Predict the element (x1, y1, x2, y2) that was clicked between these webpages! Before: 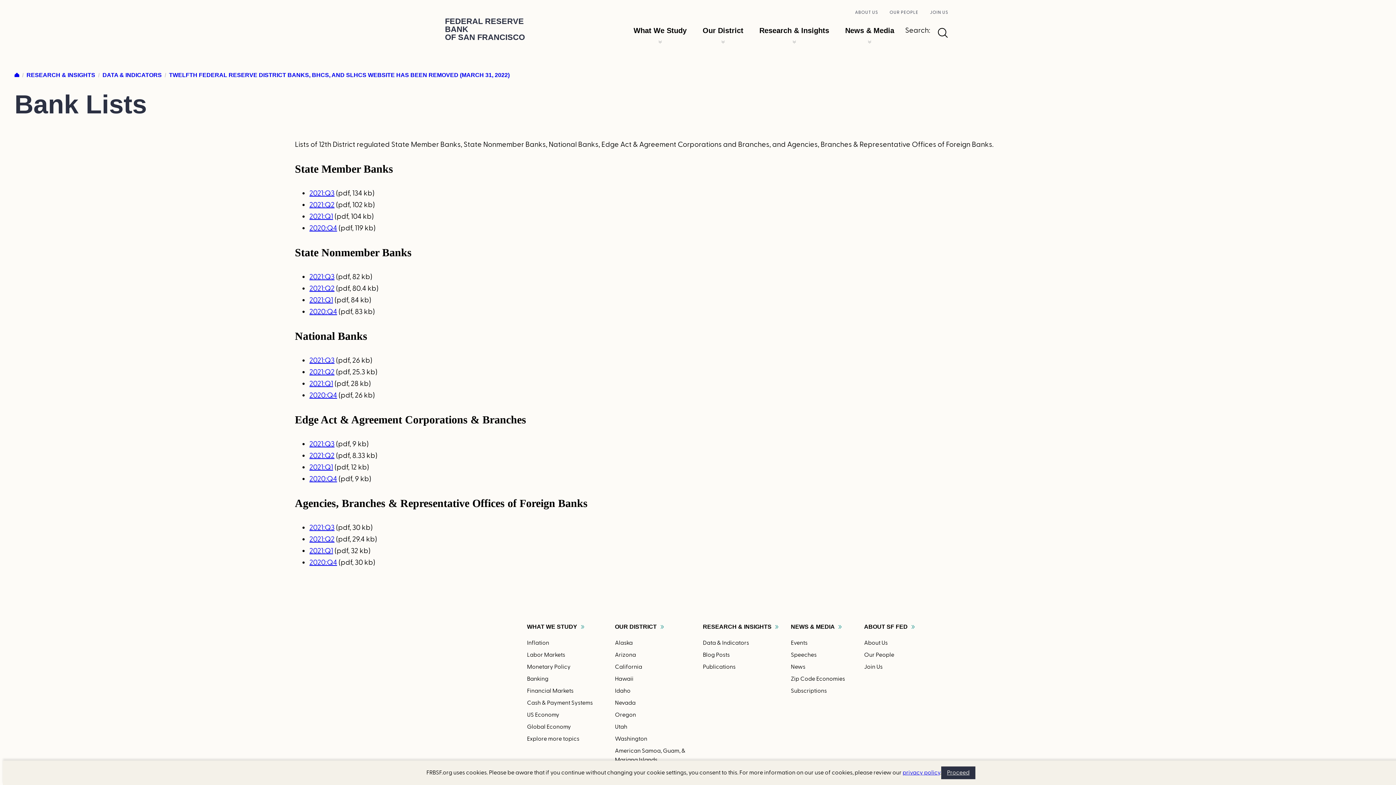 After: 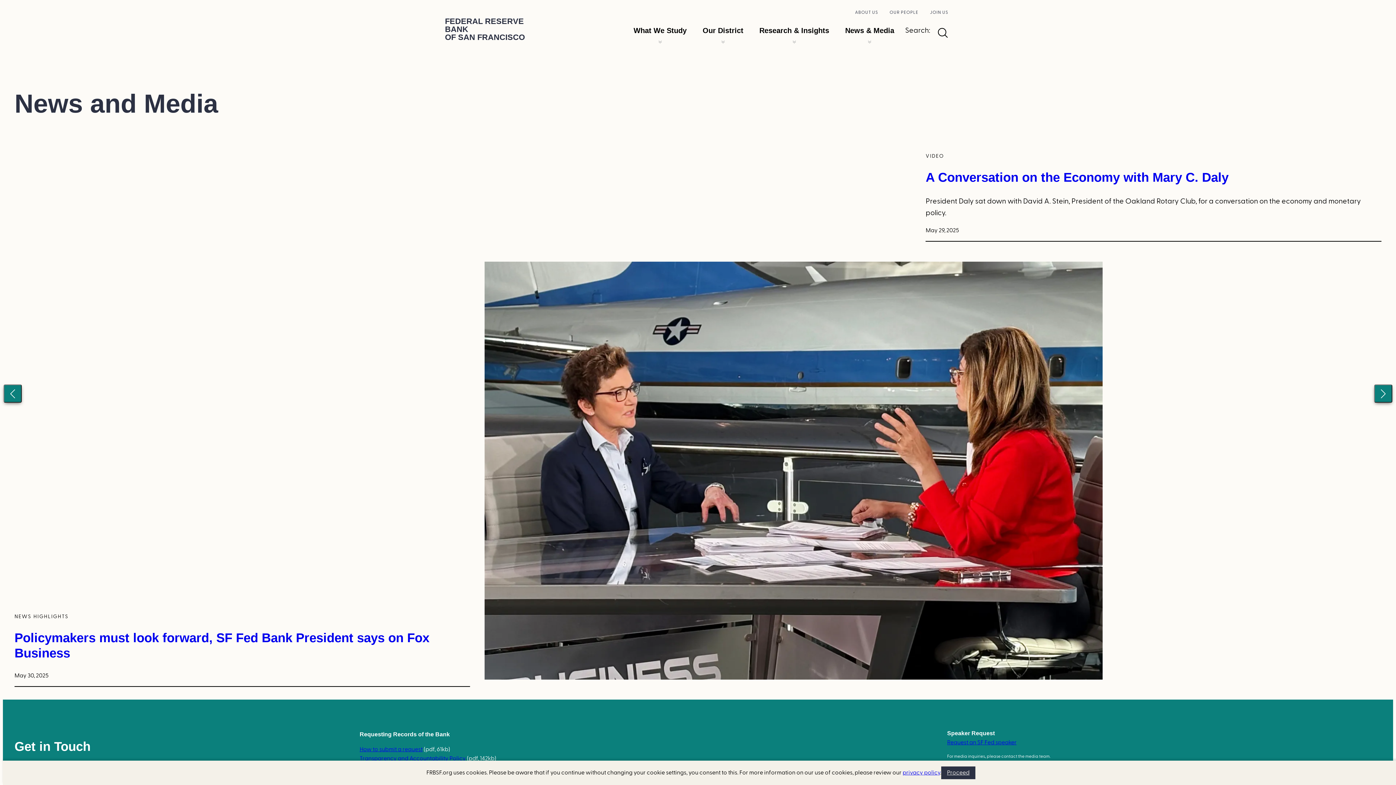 Action: label: NEWS & MEDIA bbox: (791, 624, 845, 630)